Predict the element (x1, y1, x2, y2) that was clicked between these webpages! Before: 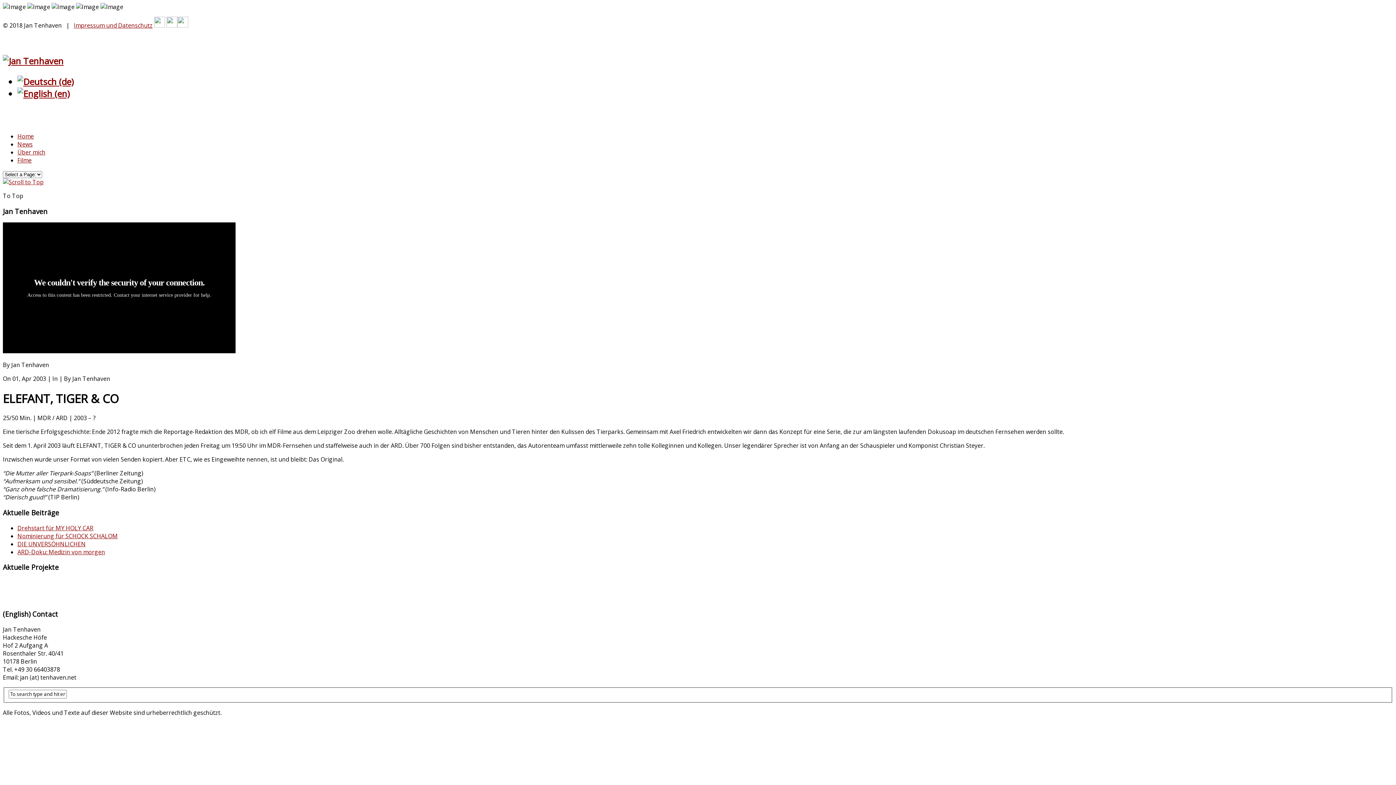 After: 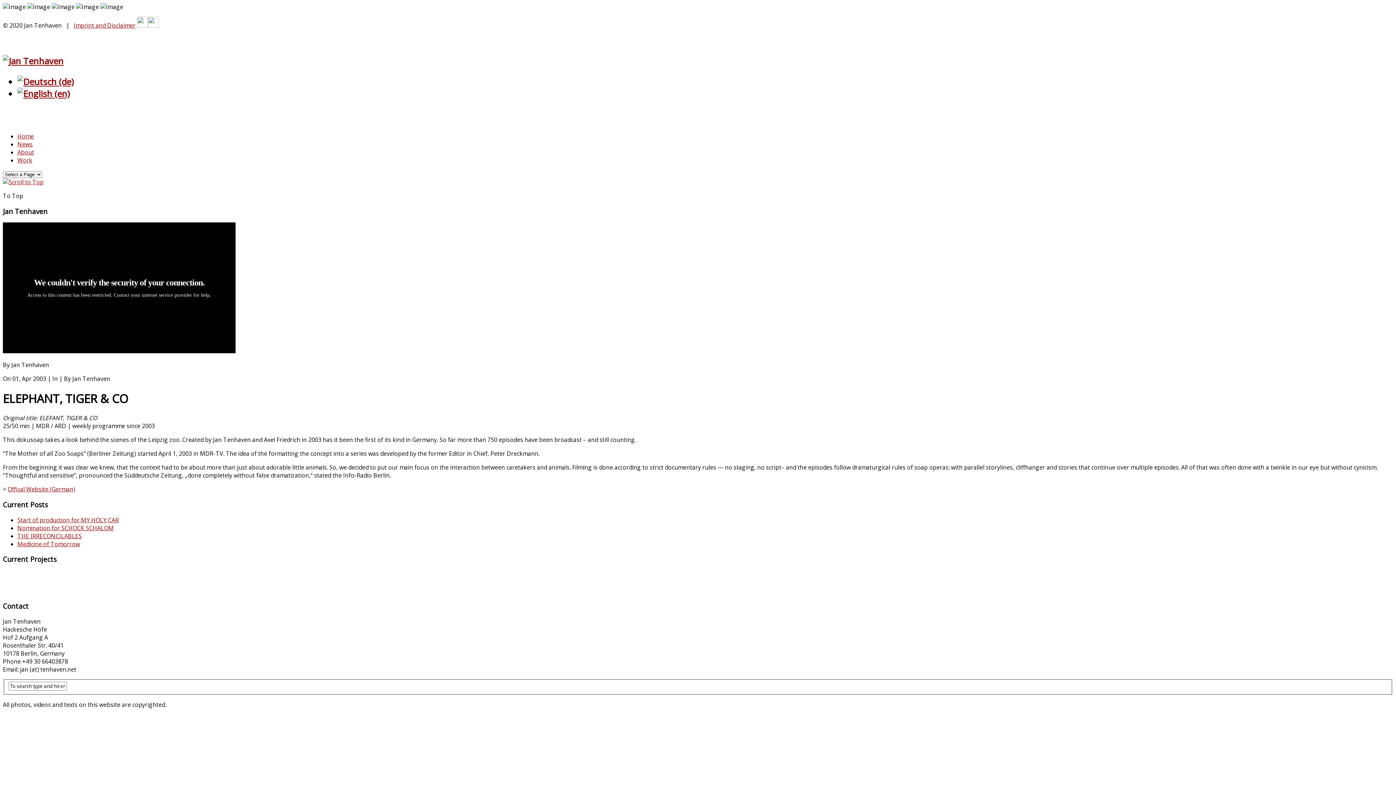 Action: bbox: (17, 87, 69, 99)